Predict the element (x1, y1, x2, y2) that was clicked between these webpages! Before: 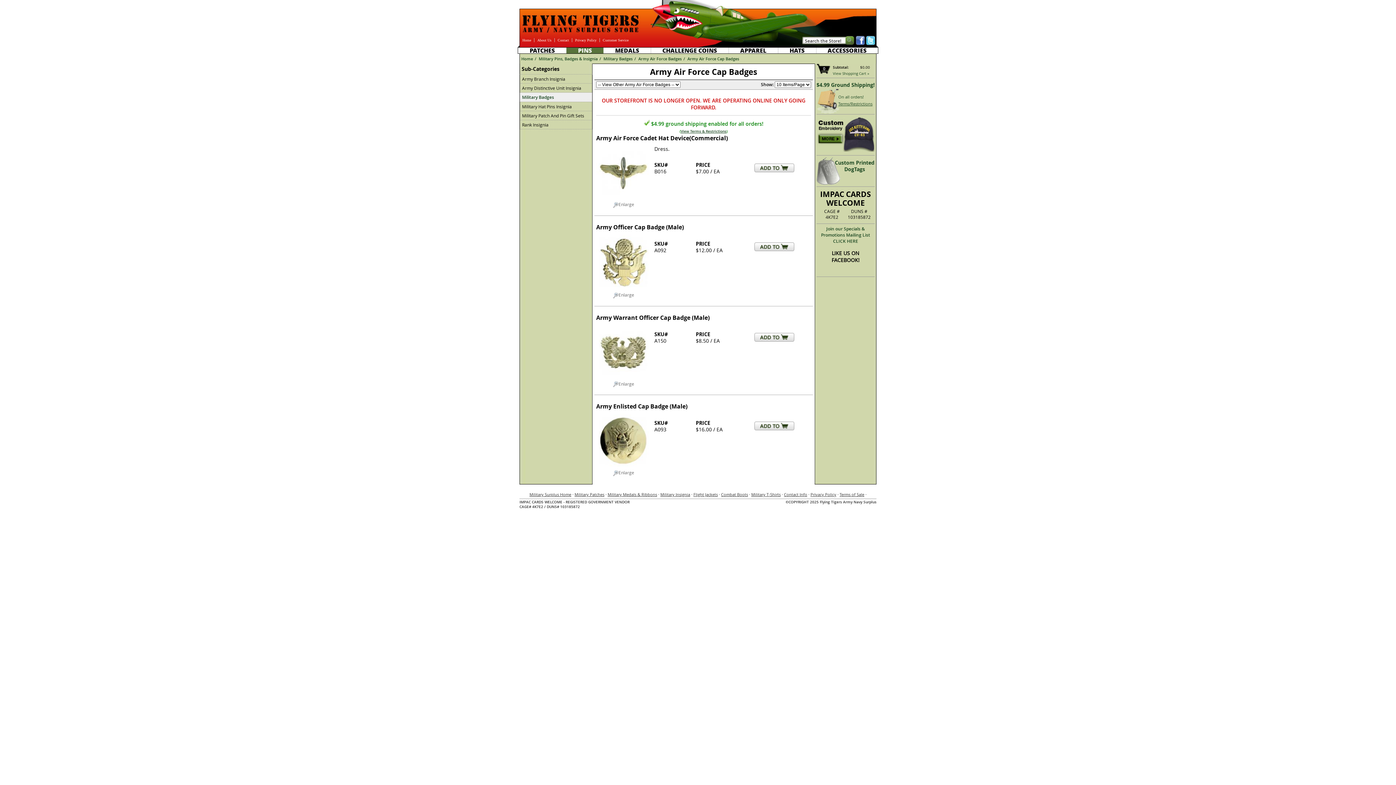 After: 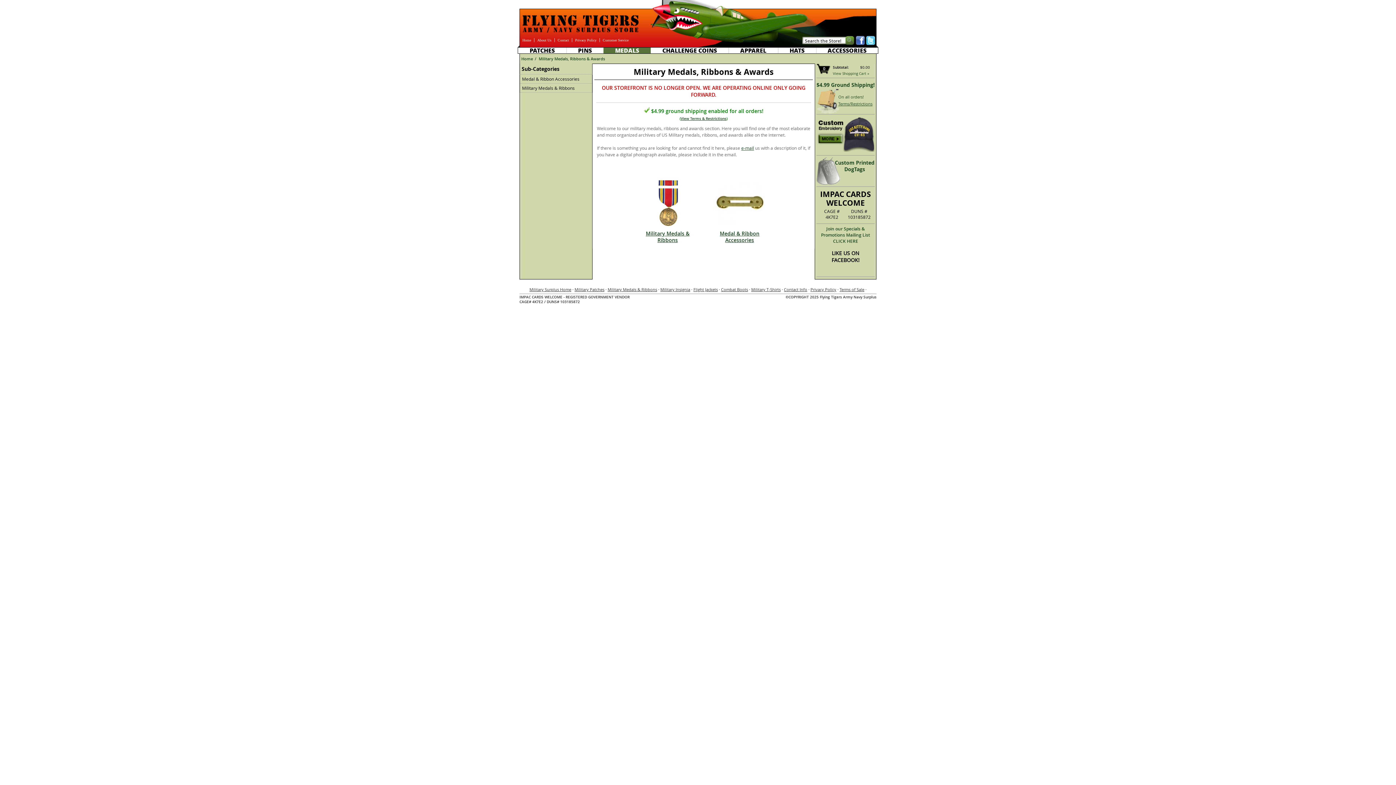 Action: label: MEDALS bbox: (603, 47, 651, 53)